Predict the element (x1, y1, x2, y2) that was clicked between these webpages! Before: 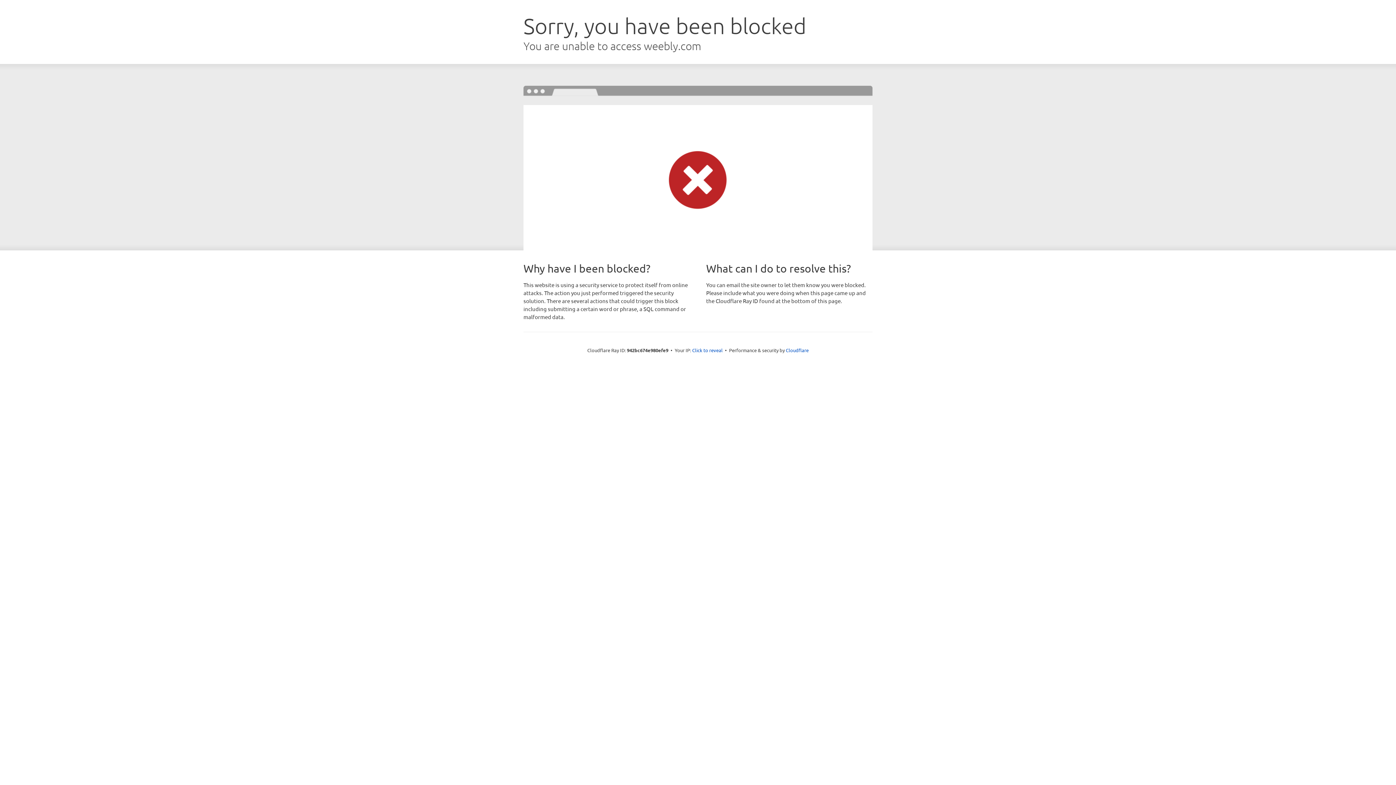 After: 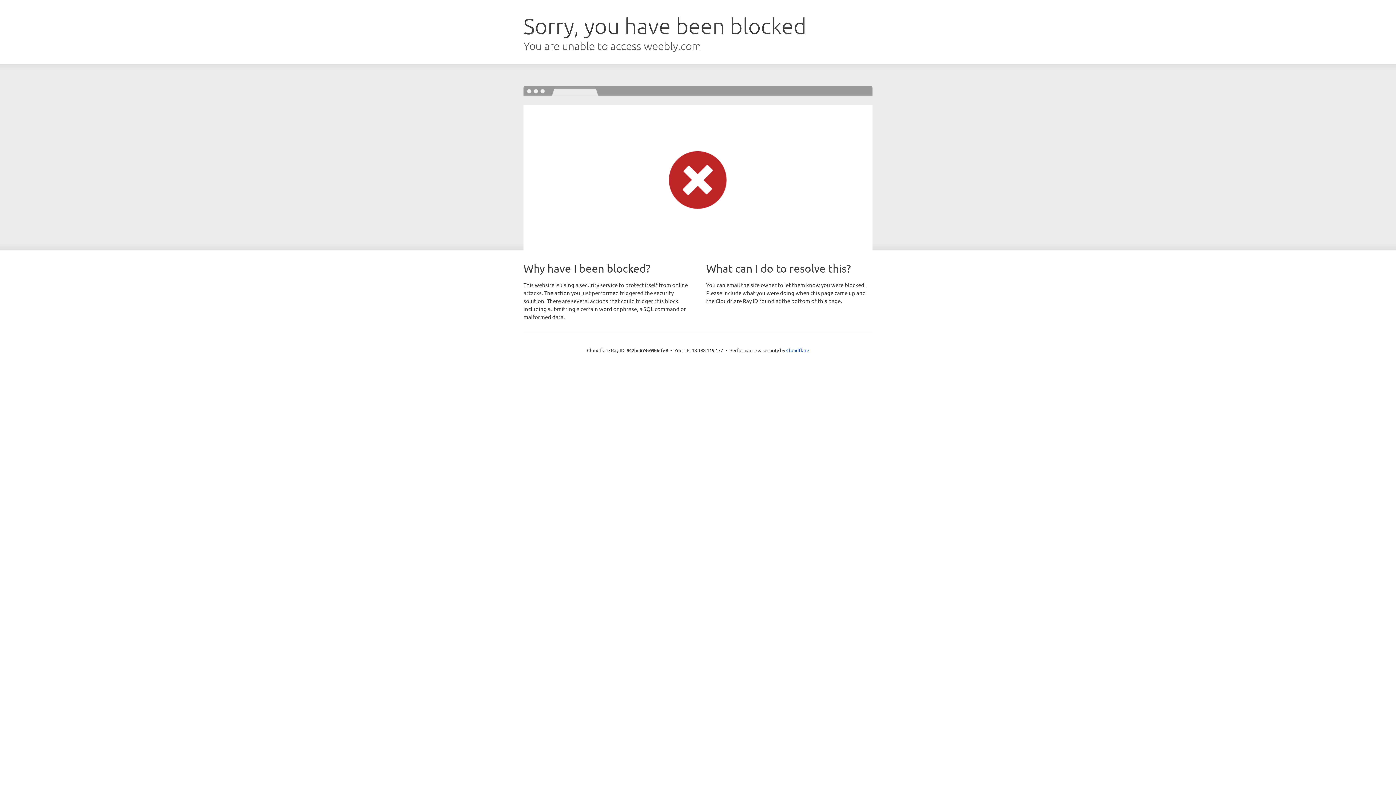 Action: bbox: (692, 346, 722, 353) label: Click to reveal